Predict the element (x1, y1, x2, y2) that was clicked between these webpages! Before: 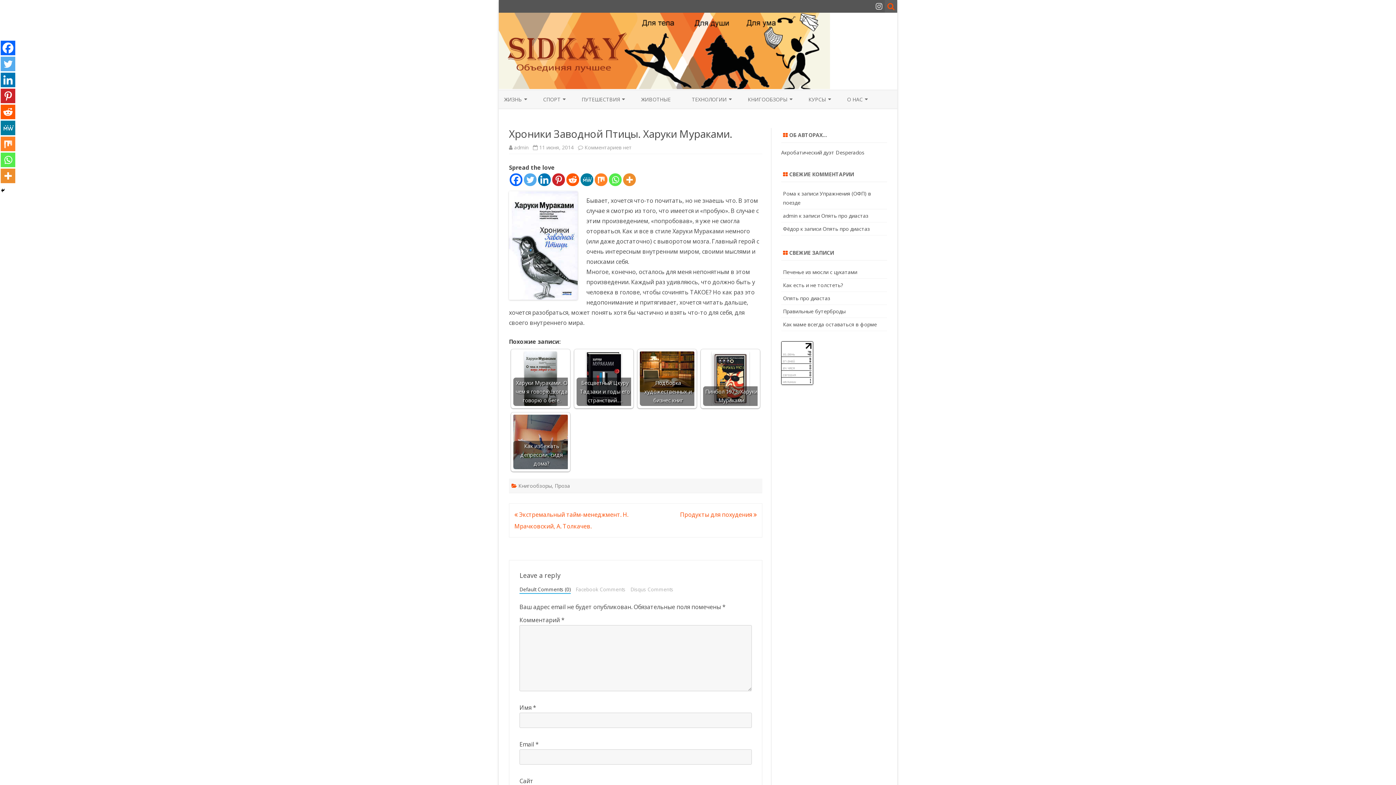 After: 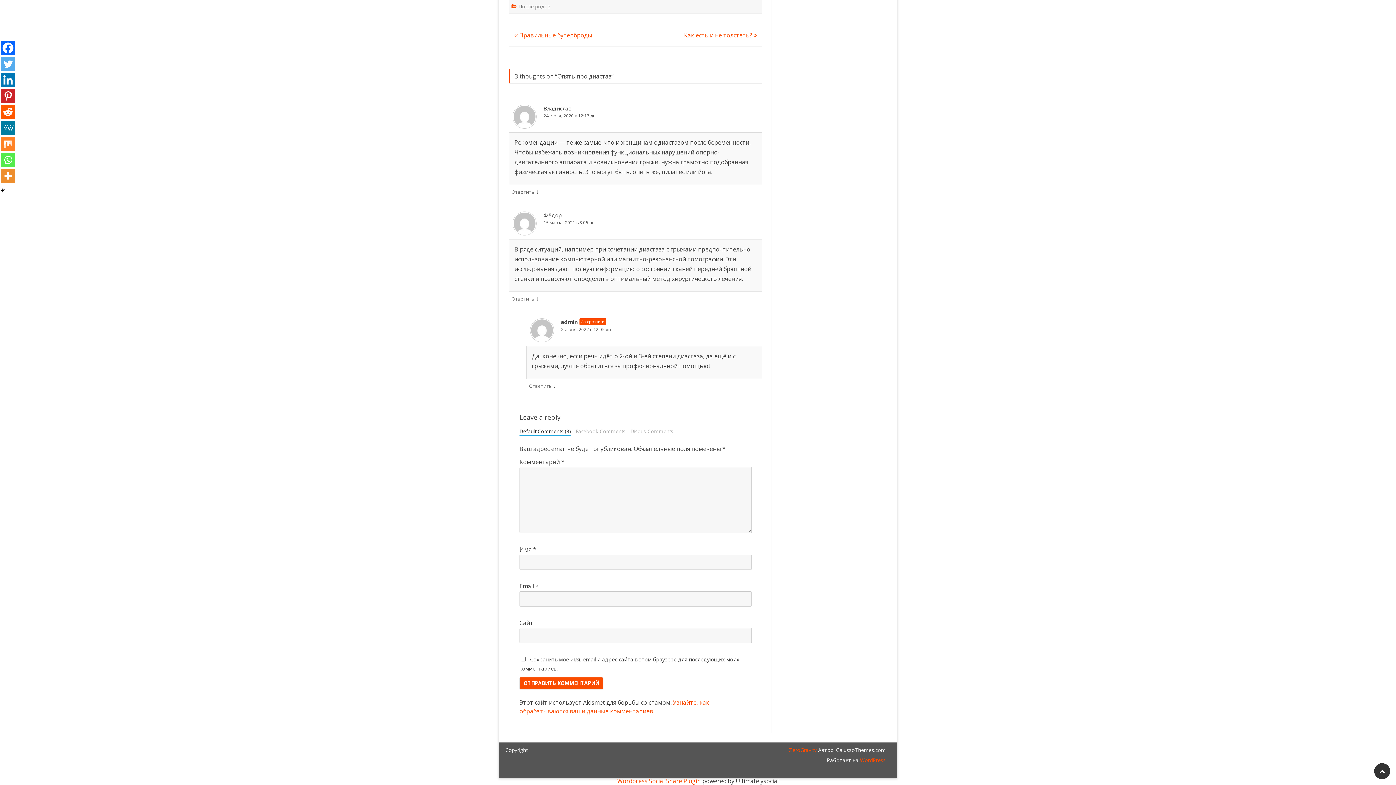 Action: bbox: (822, 225, 870, 232) label: Опять про диастаз